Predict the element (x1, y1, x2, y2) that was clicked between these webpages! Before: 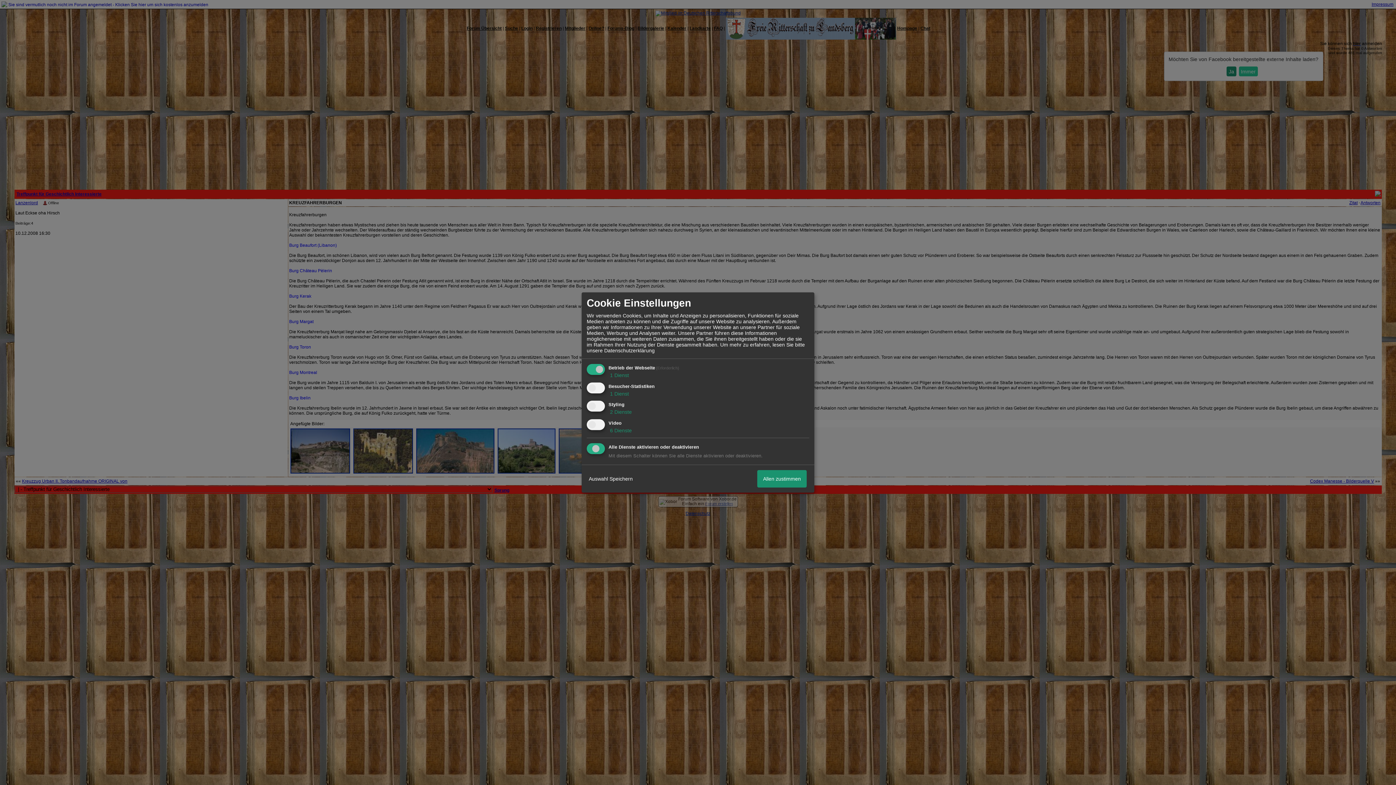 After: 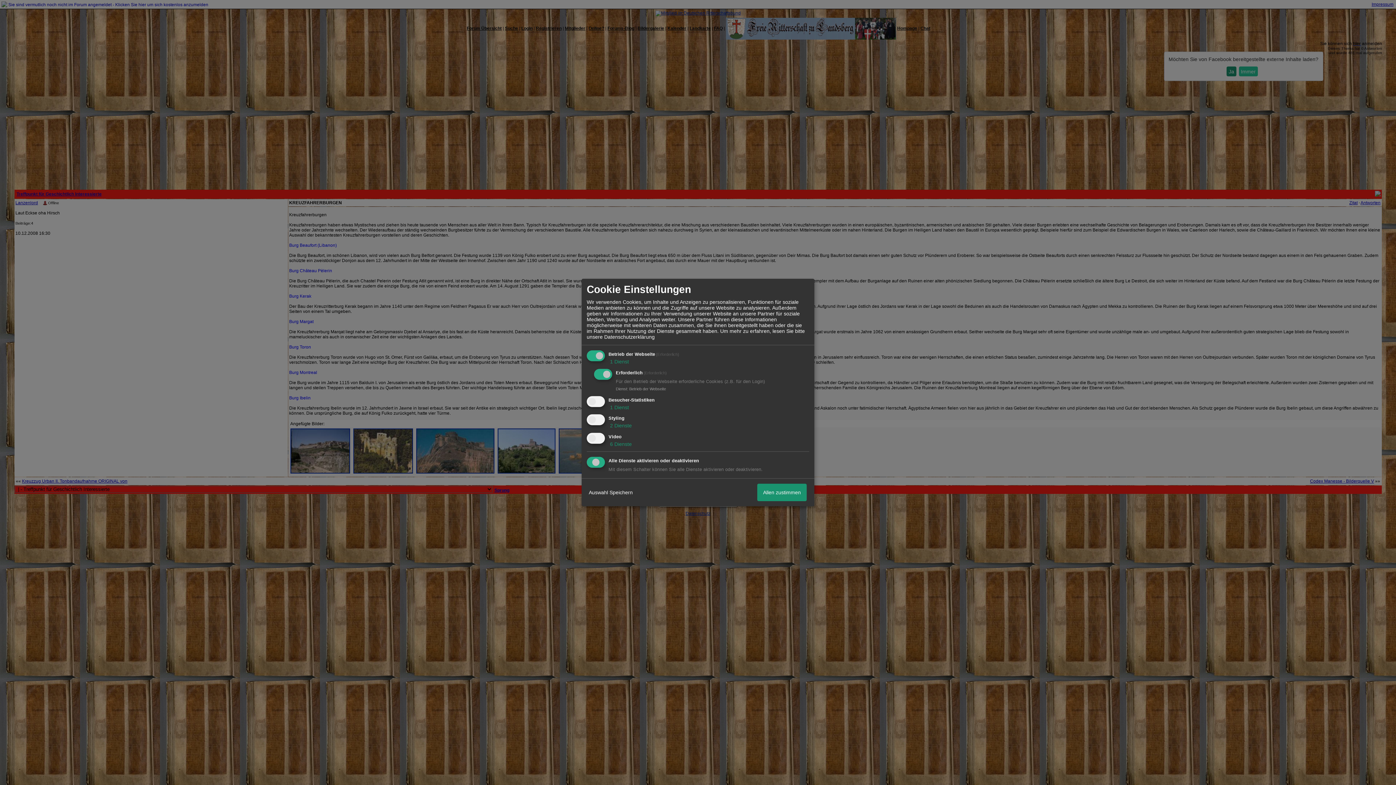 Action: bbox: (608, 372, 629, 378) label:  1 Dienst